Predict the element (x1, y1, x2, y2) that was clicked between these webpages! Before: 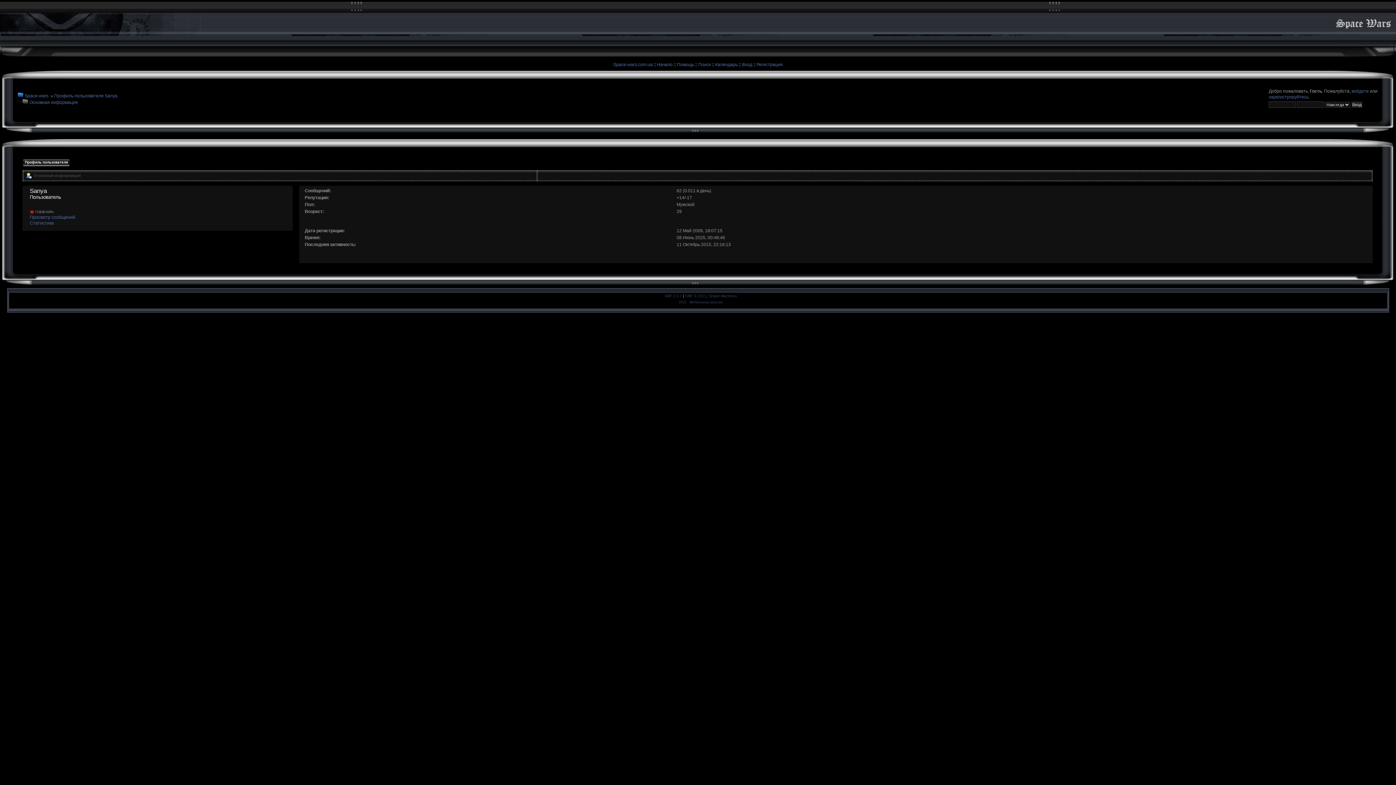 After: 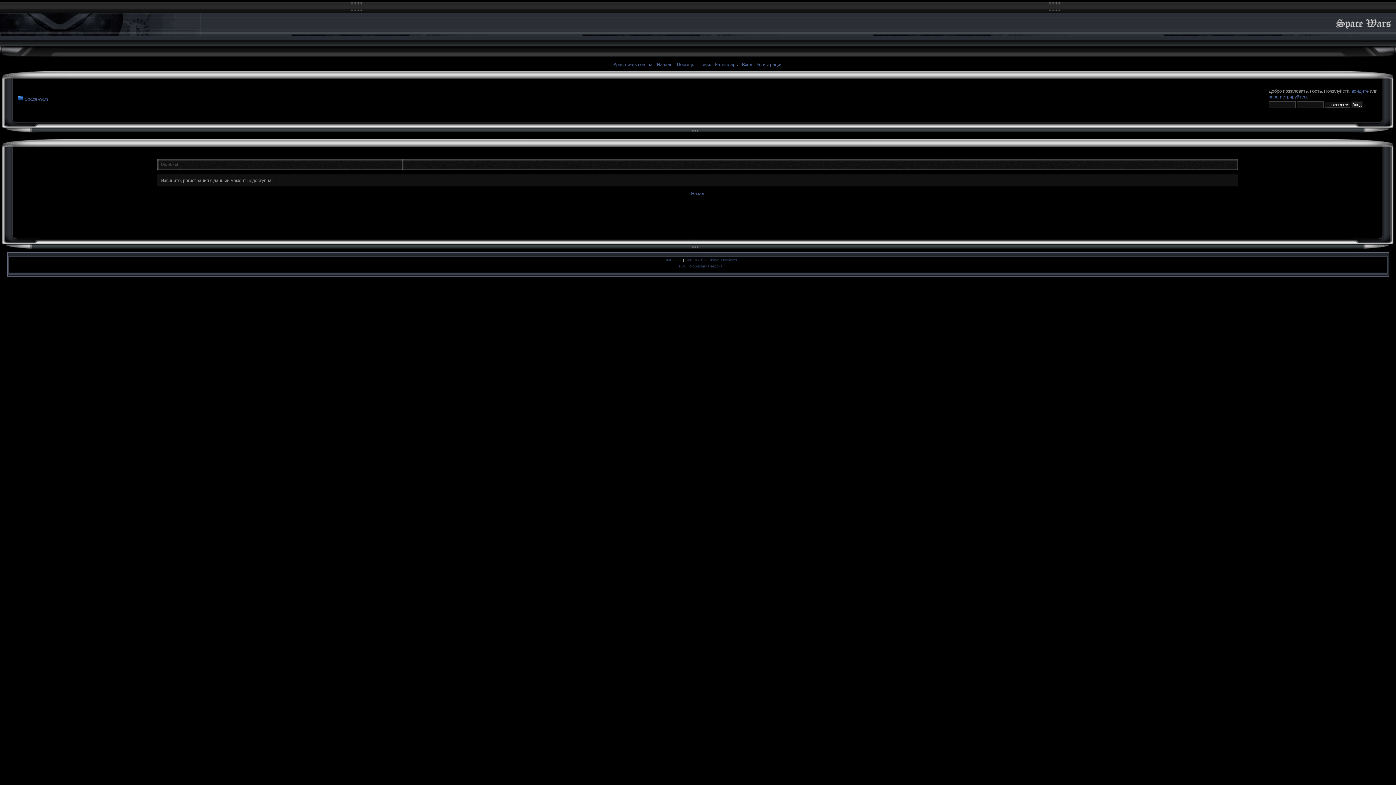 Action: label: зарегистрируйтесь bbox: (1269, 94, 1308, 99)